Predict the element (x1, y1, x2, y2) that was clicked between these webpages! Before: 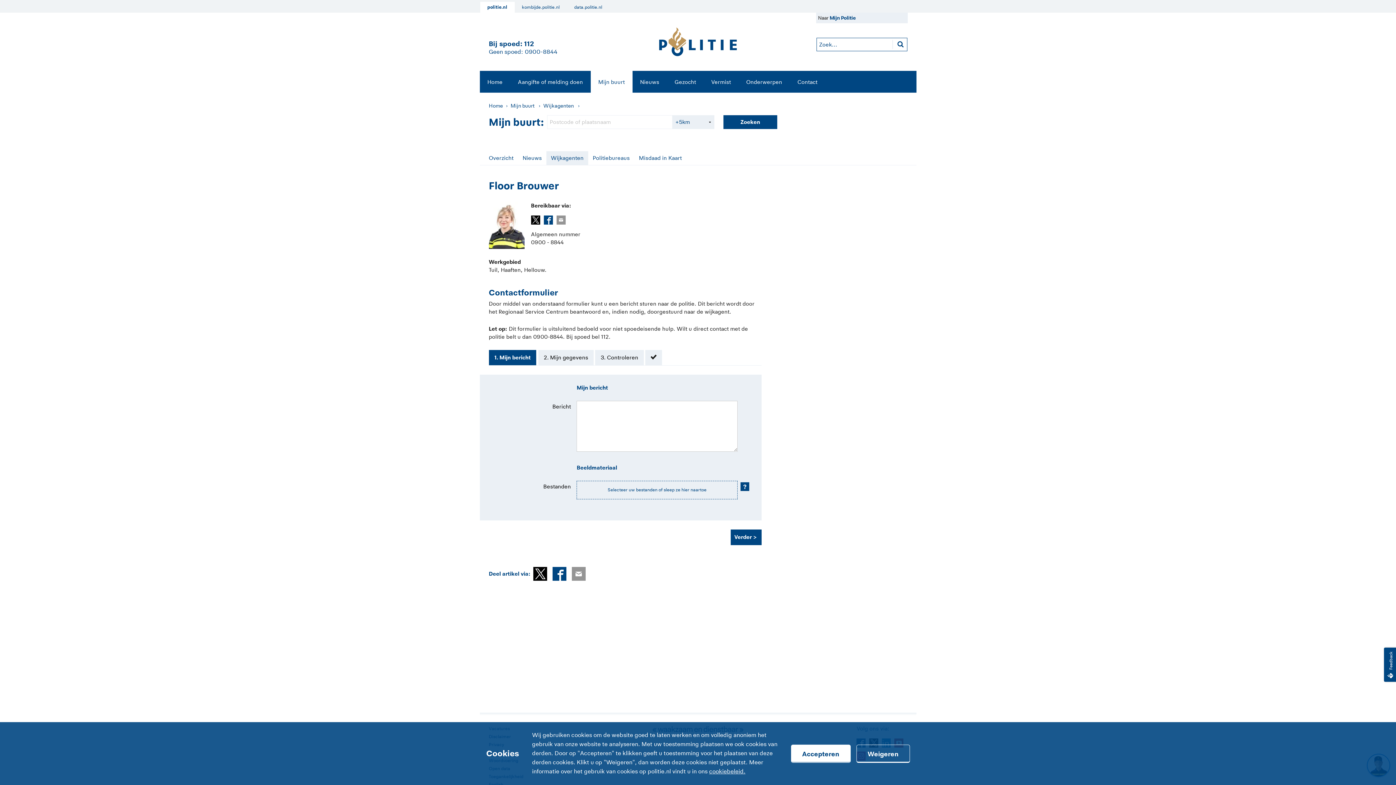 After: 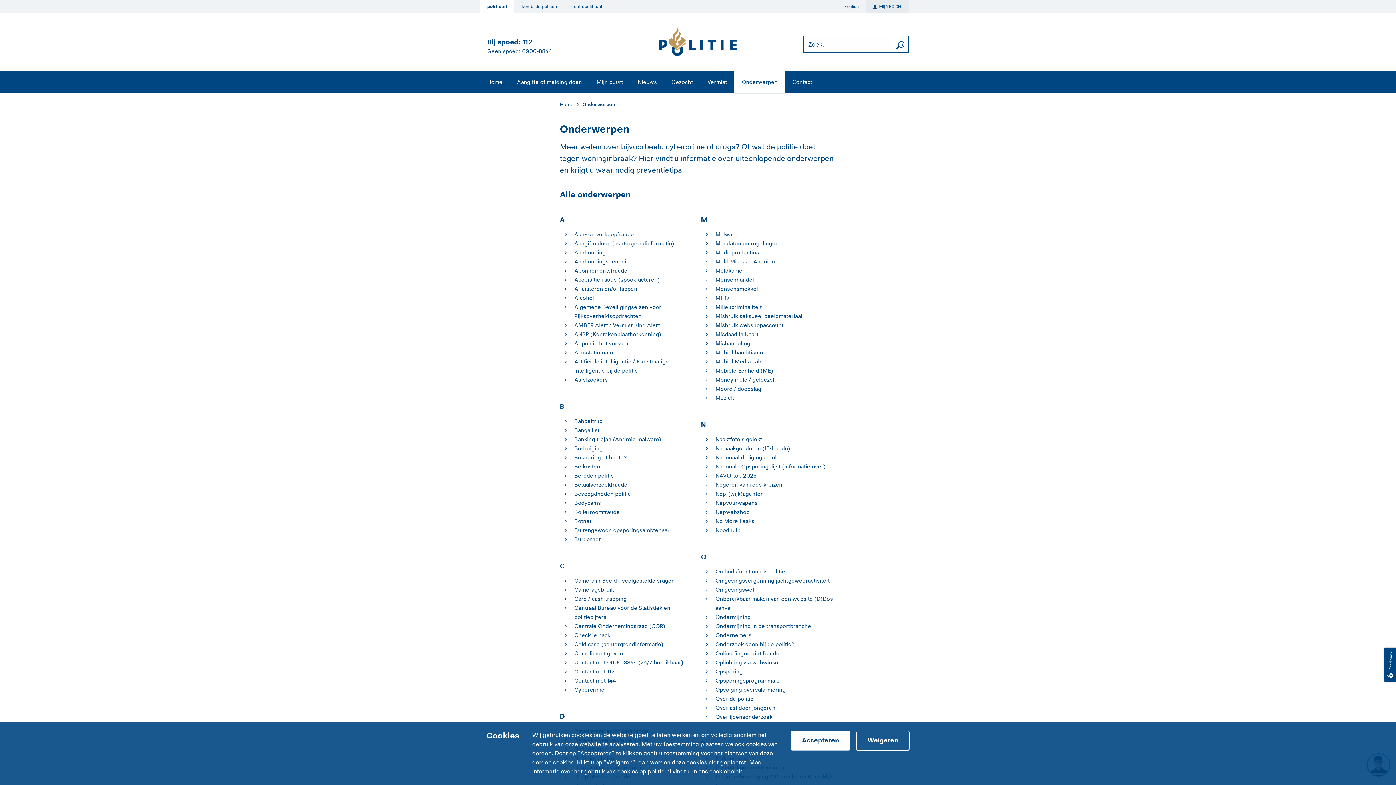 Action: bbox: (738, 70, 790, 92) label: Onderwerpen